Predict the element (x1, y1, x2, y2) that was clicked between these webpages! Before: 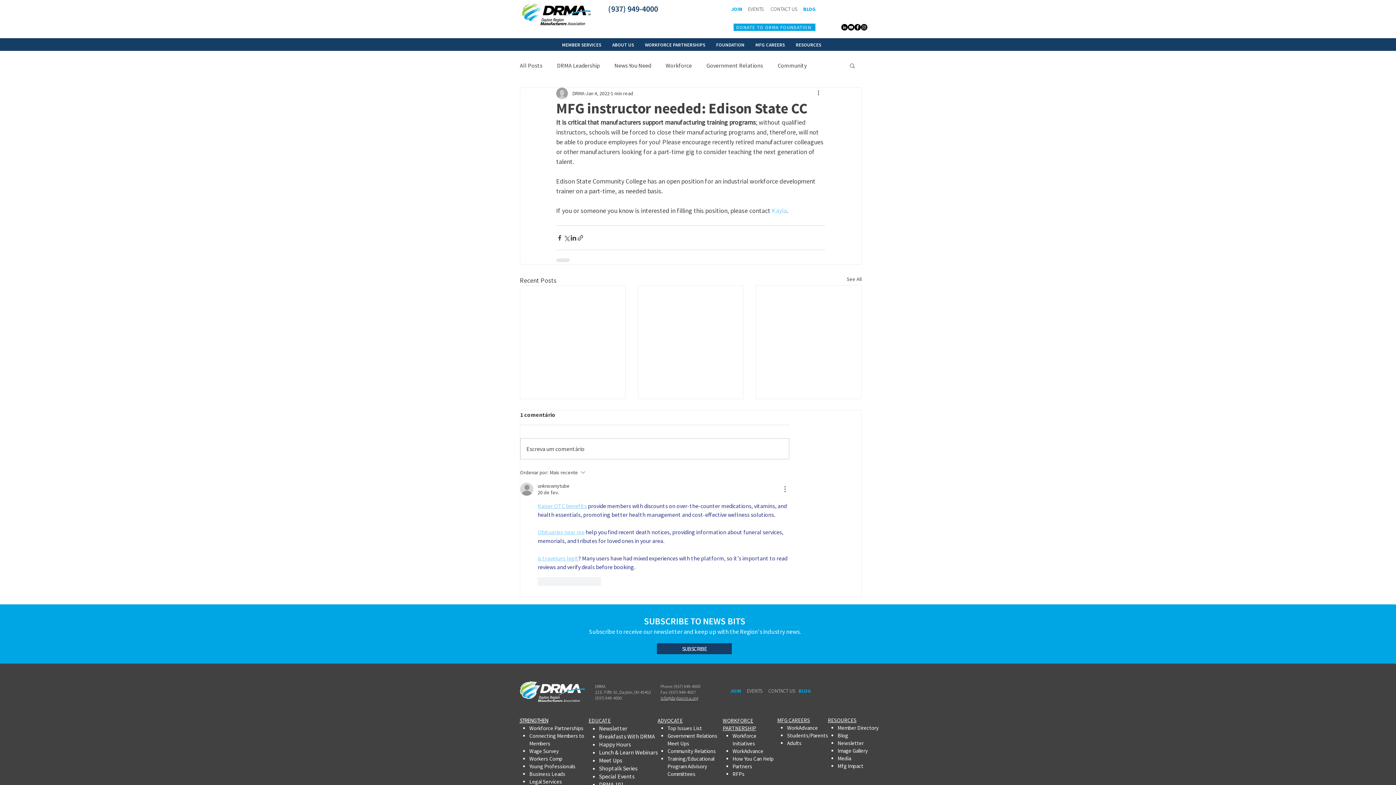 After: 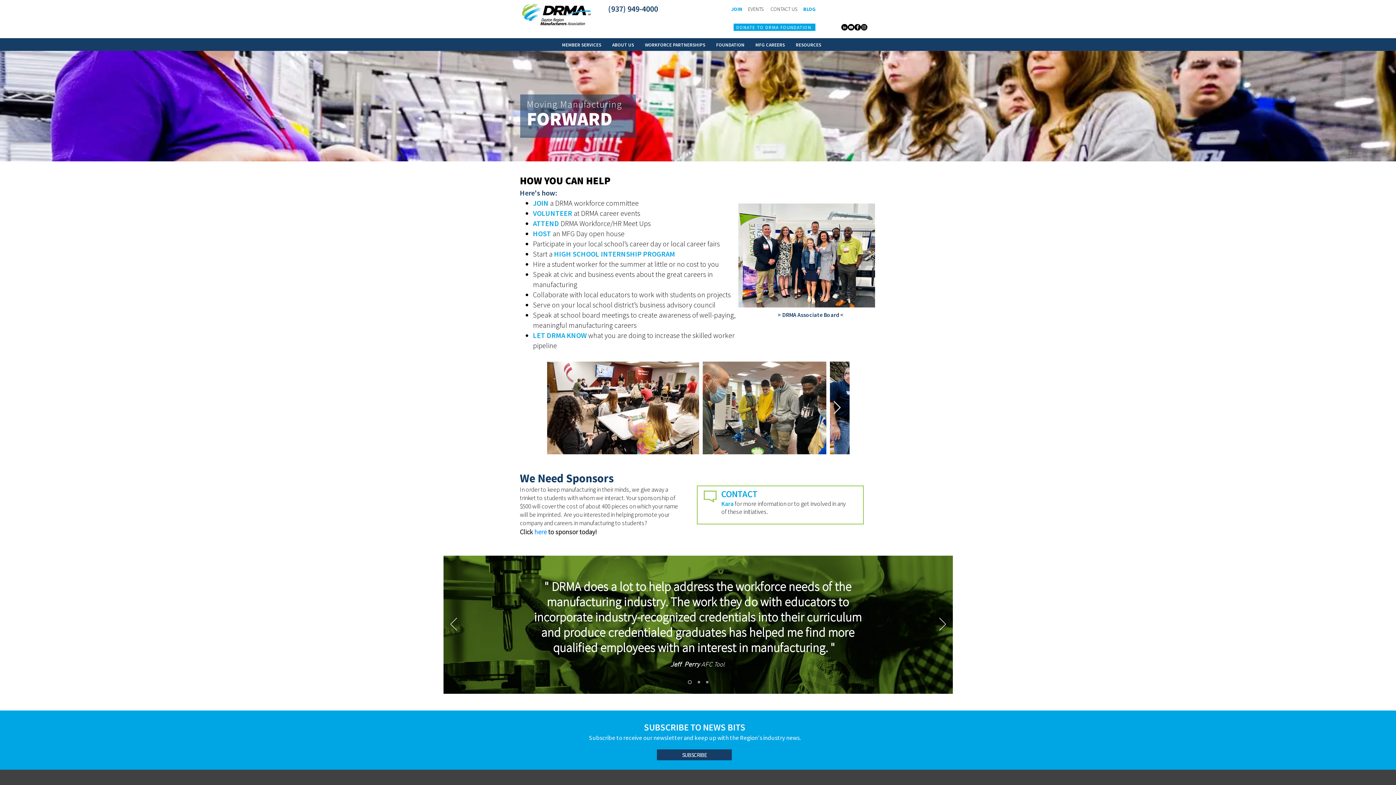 Action: bbox: (732, 755, 773, 762) label: How You Can Help